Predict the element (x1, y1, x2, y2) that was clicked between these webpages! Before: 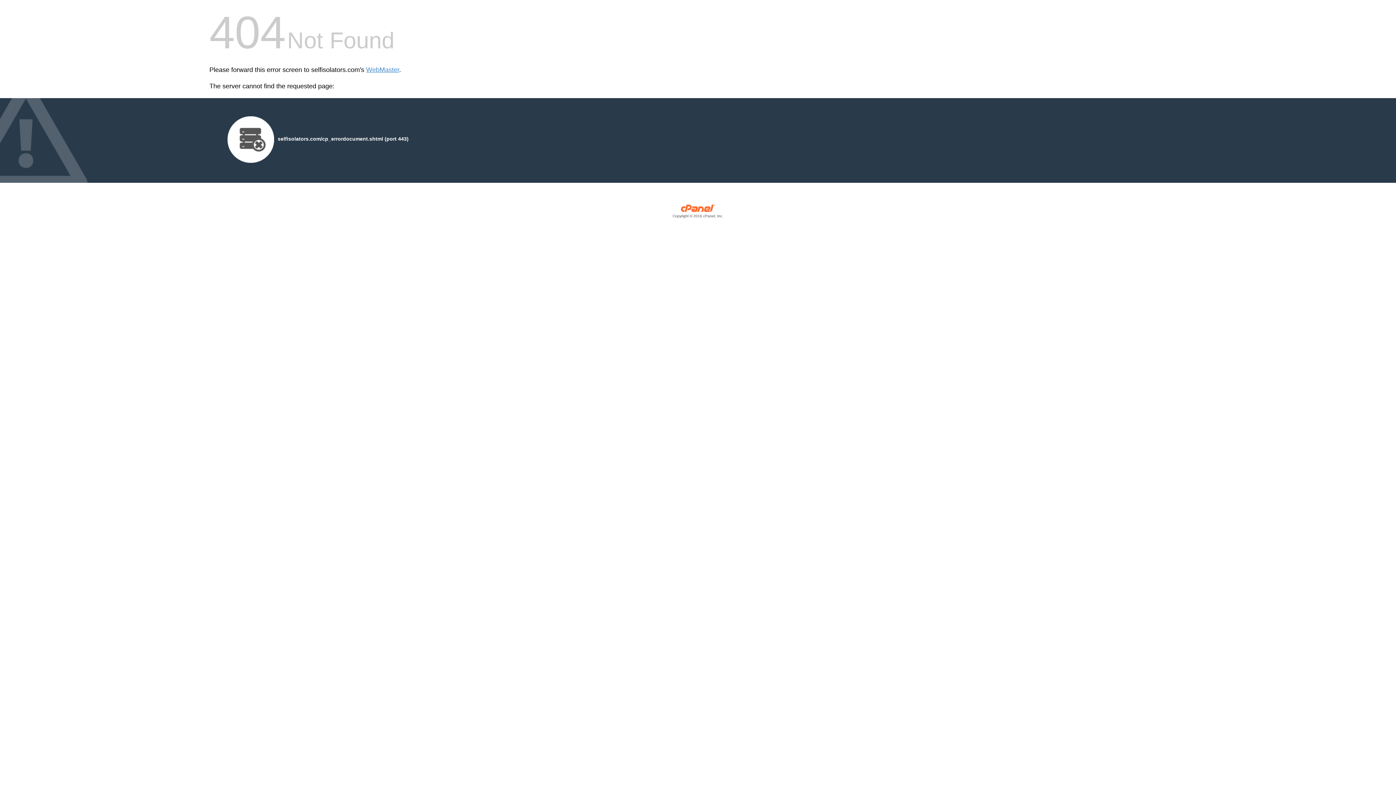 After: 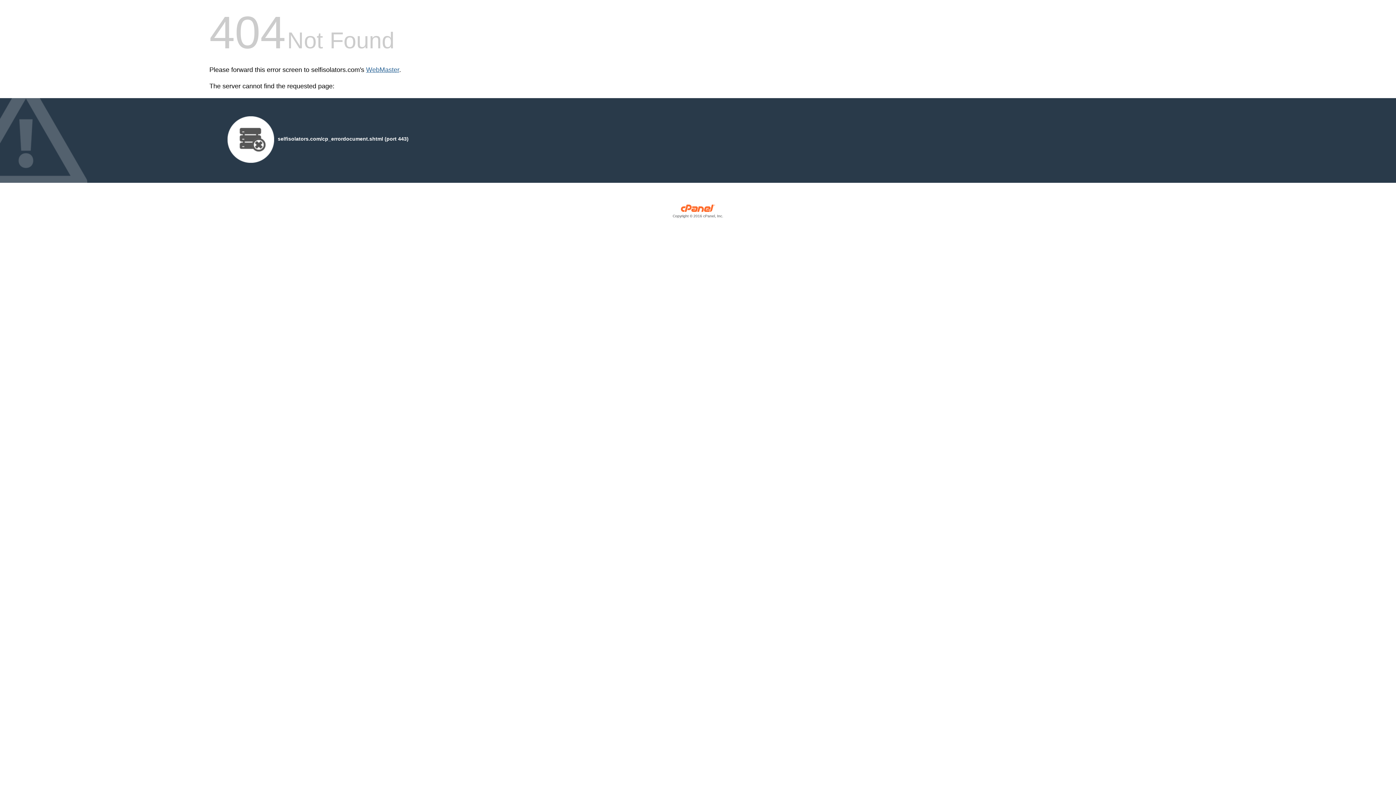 Action: label: WebMaster bbox: (366, 66, 399, 73)